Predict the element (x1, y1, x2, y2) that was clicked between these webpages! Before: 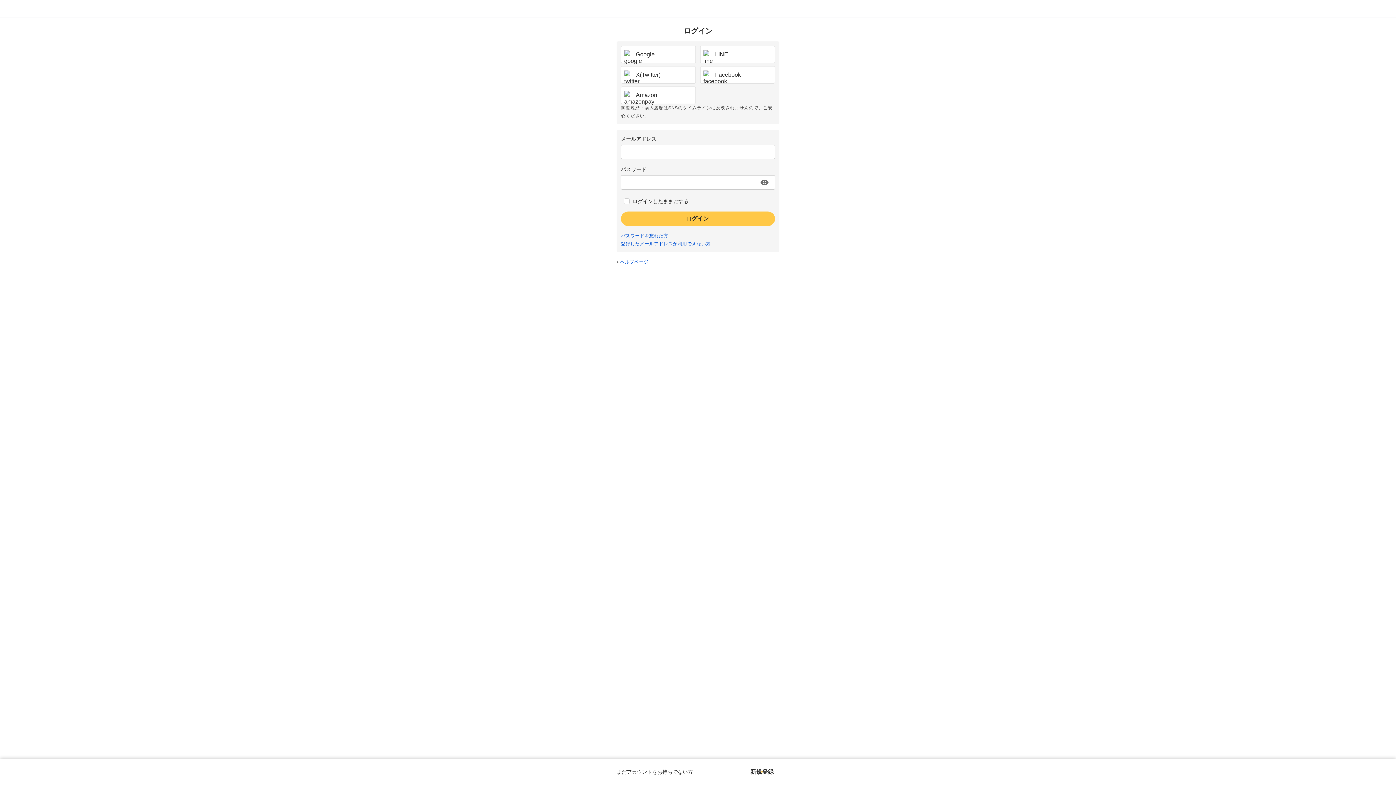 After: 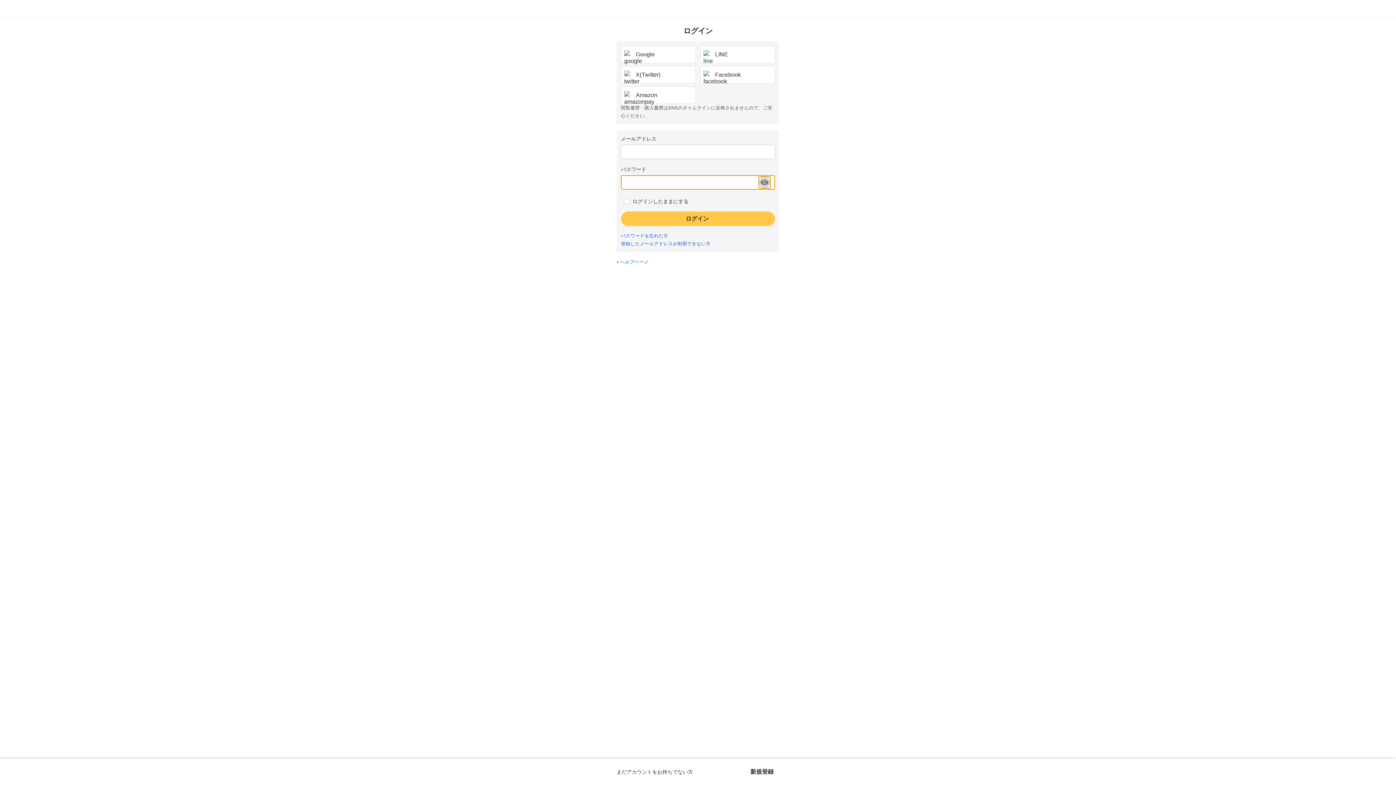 Action: label: パスワードを表示する bbox: (758, 176, 770, 188)